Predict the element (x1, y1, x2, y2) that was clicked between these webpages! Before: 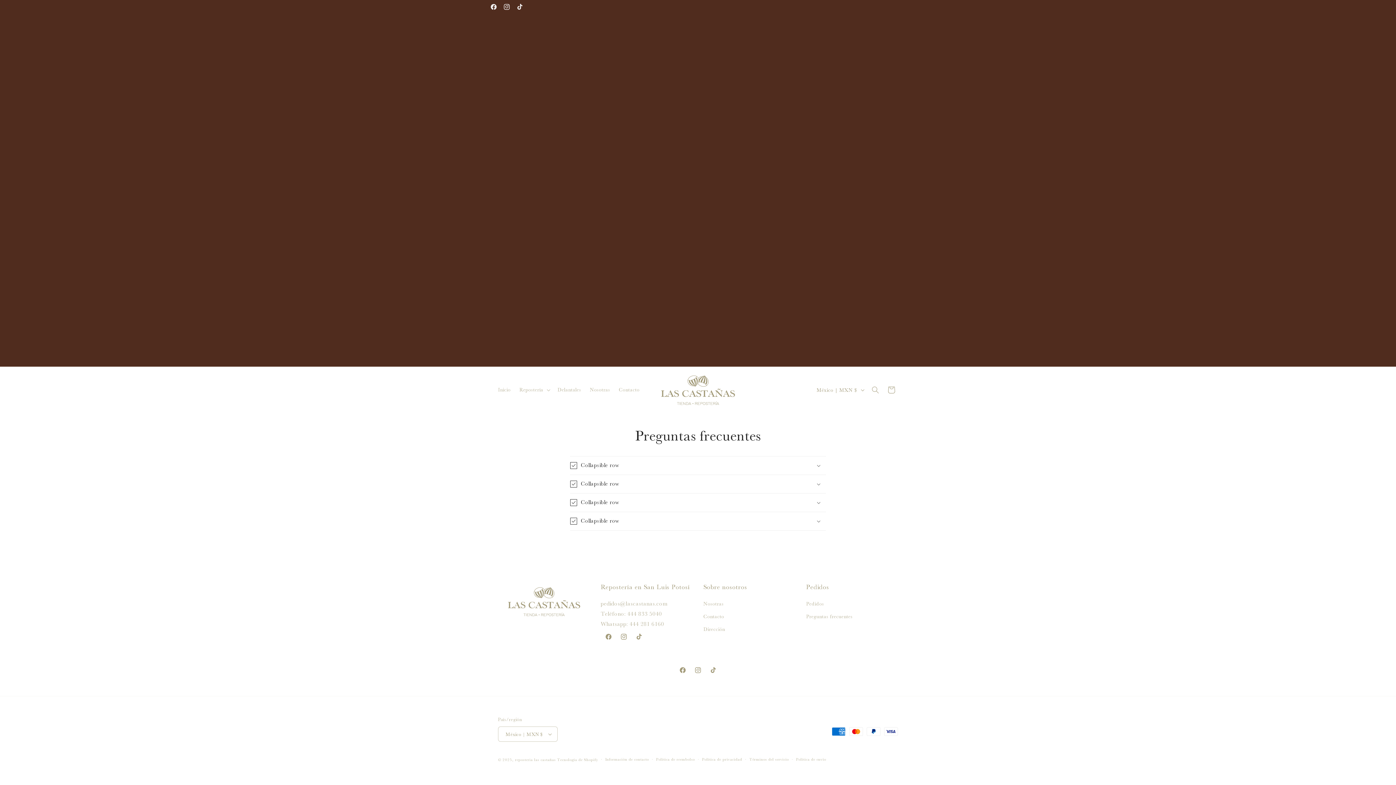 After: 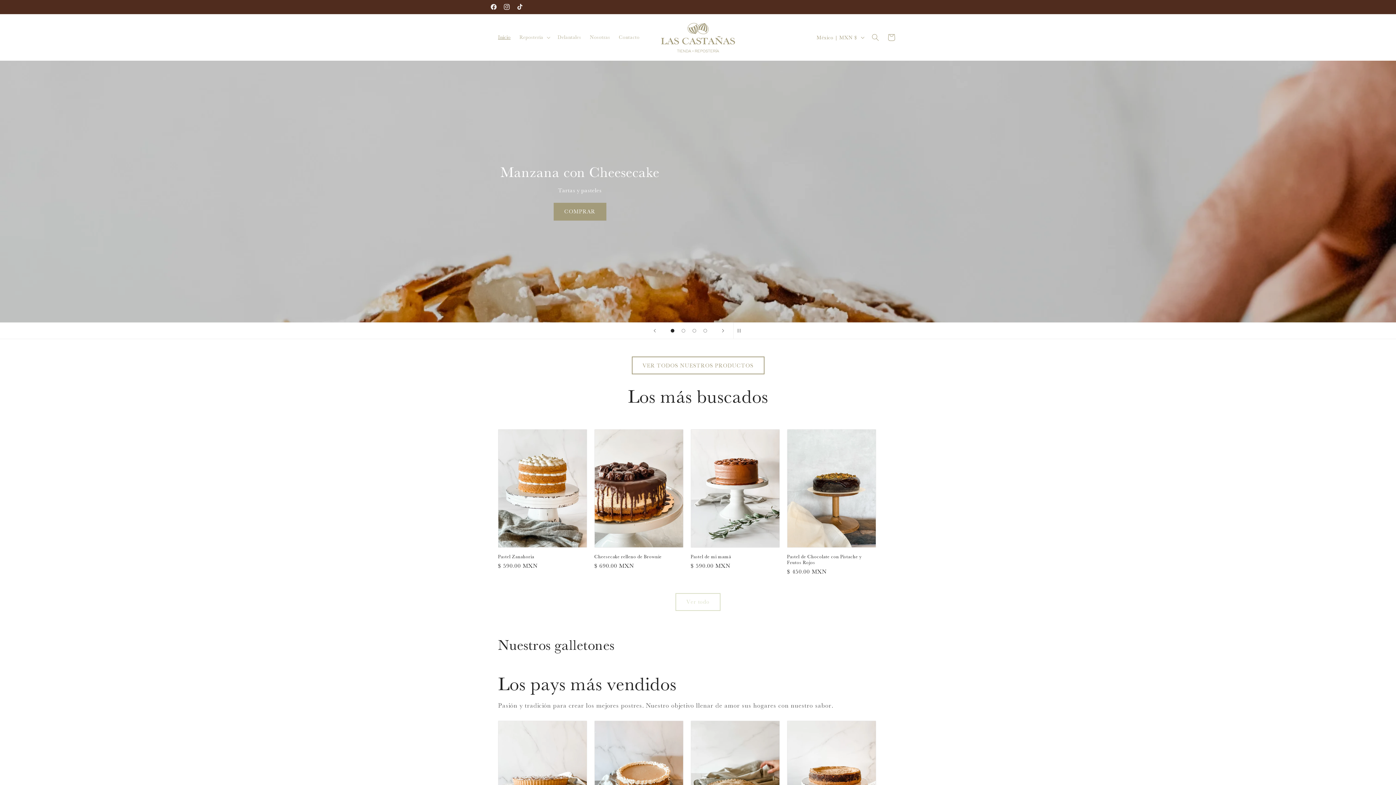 Action: label: Inicio bbox: (493, 382, 515, 397)